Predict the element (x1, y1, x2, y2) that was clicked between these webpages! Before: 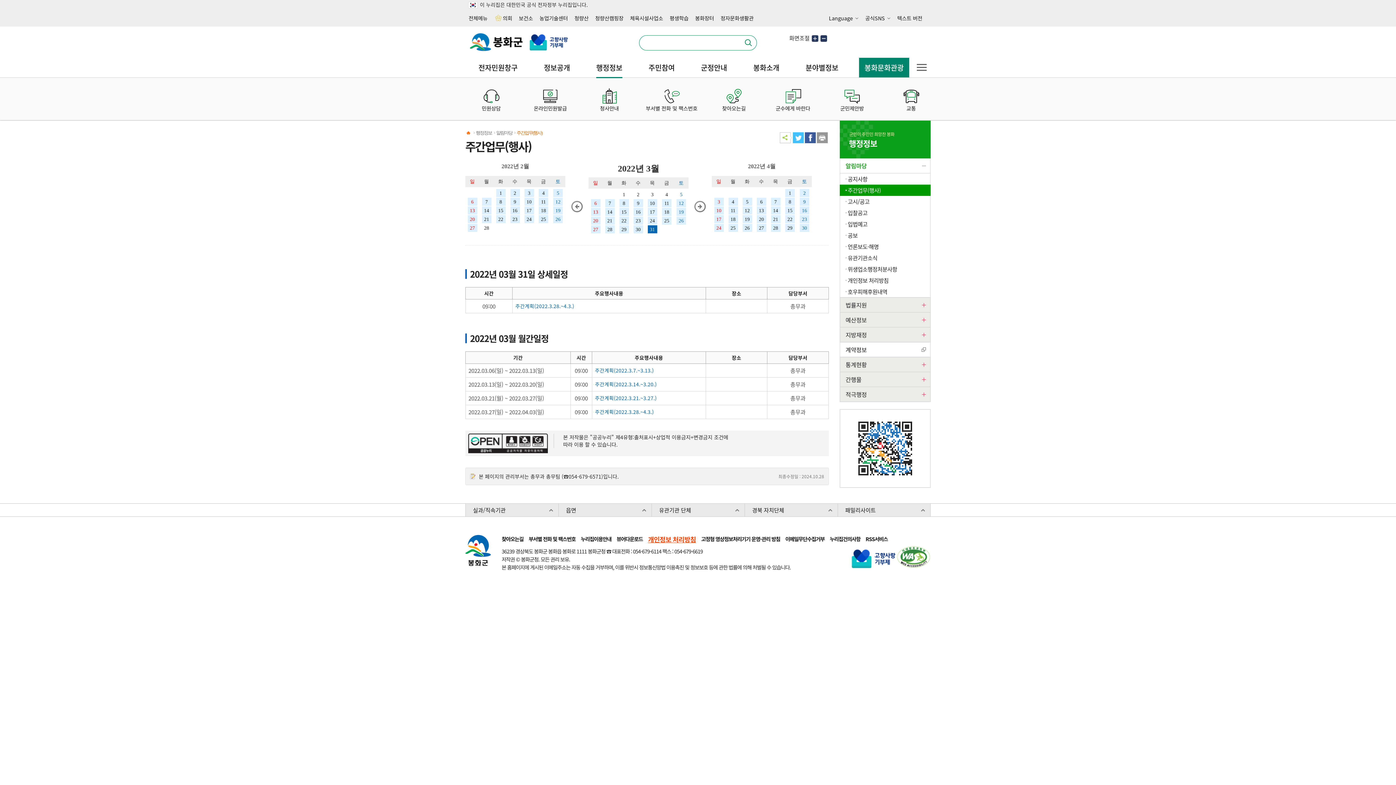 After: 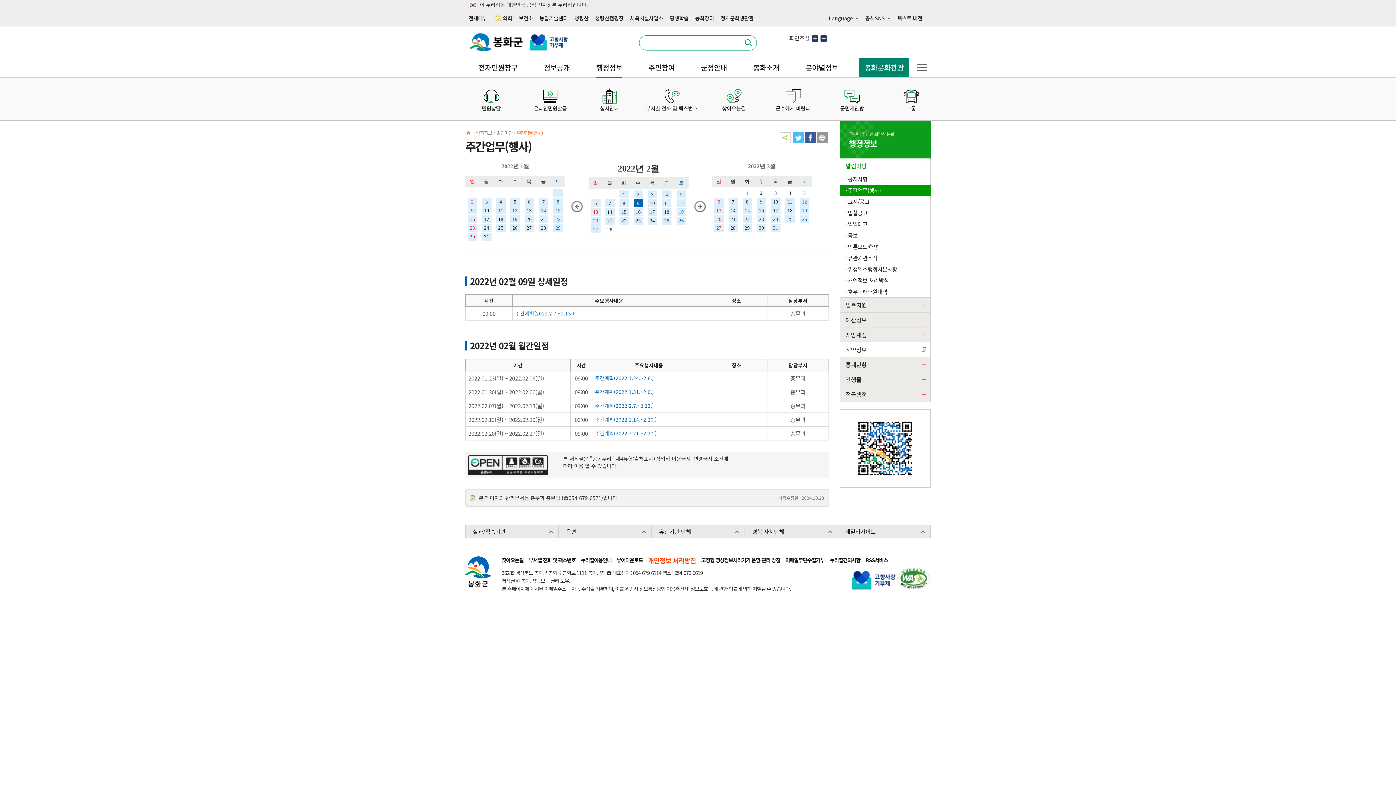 Action: bbox: (510, 197, 519, 205) label: 9